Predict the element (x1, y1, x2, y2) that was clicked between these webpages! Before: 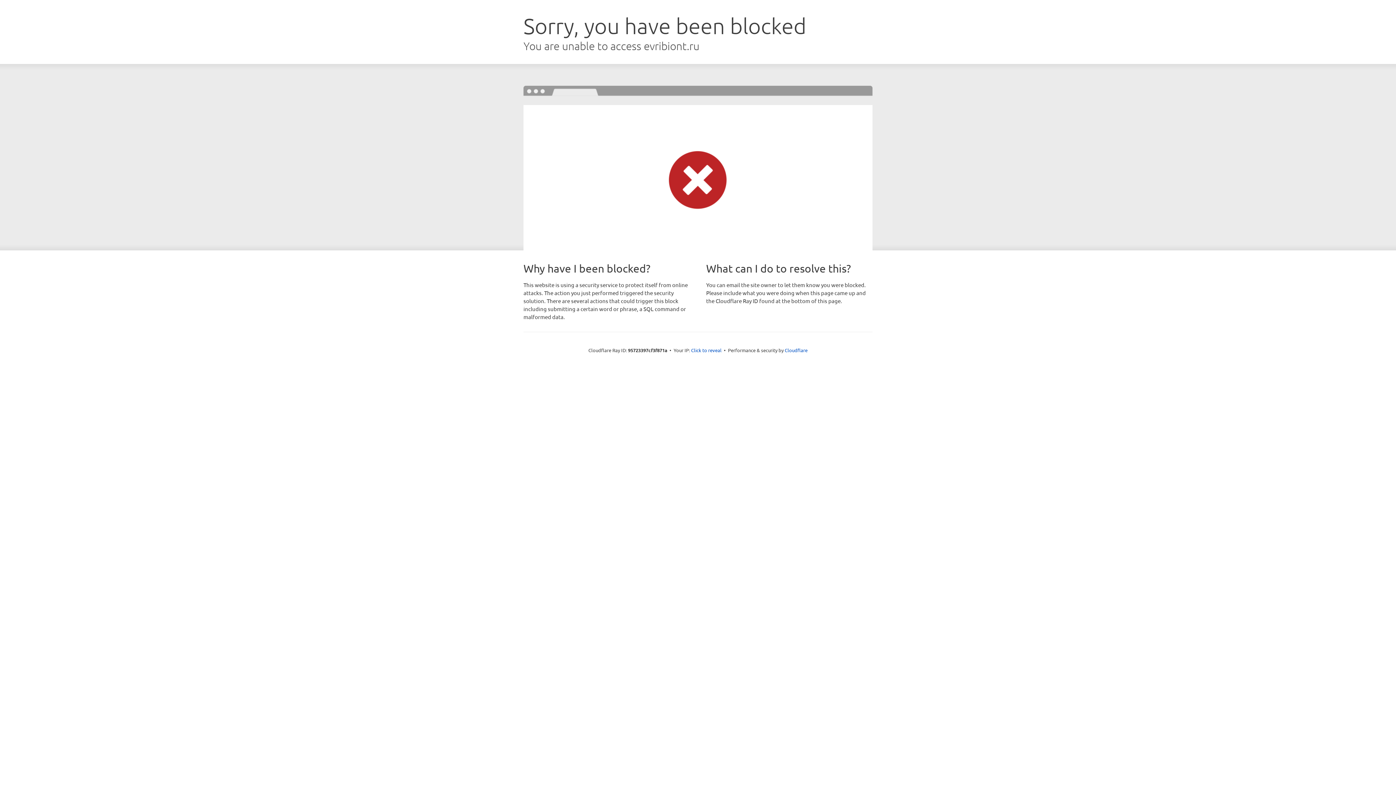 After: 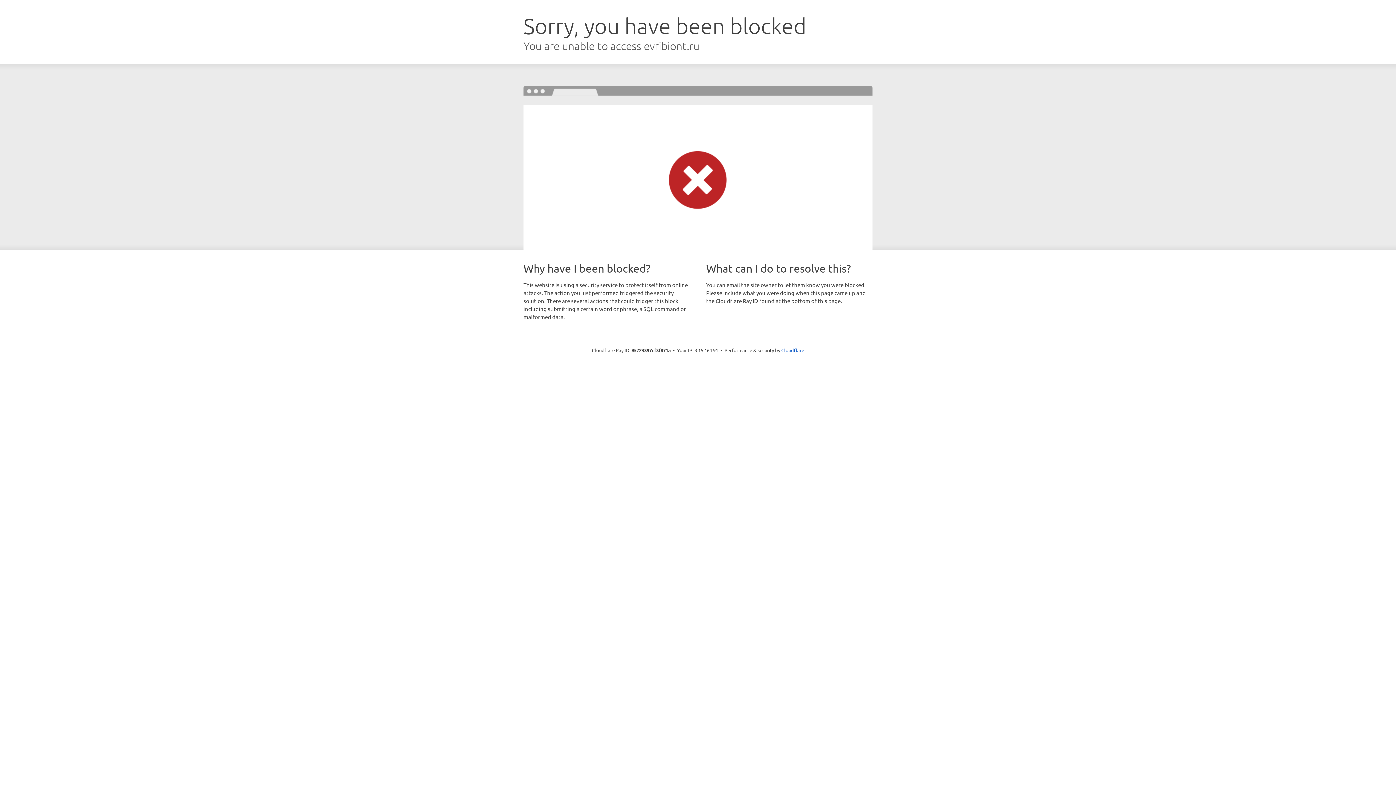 Action: label: Click to reveal bbox: (691, 346, 721, 353)